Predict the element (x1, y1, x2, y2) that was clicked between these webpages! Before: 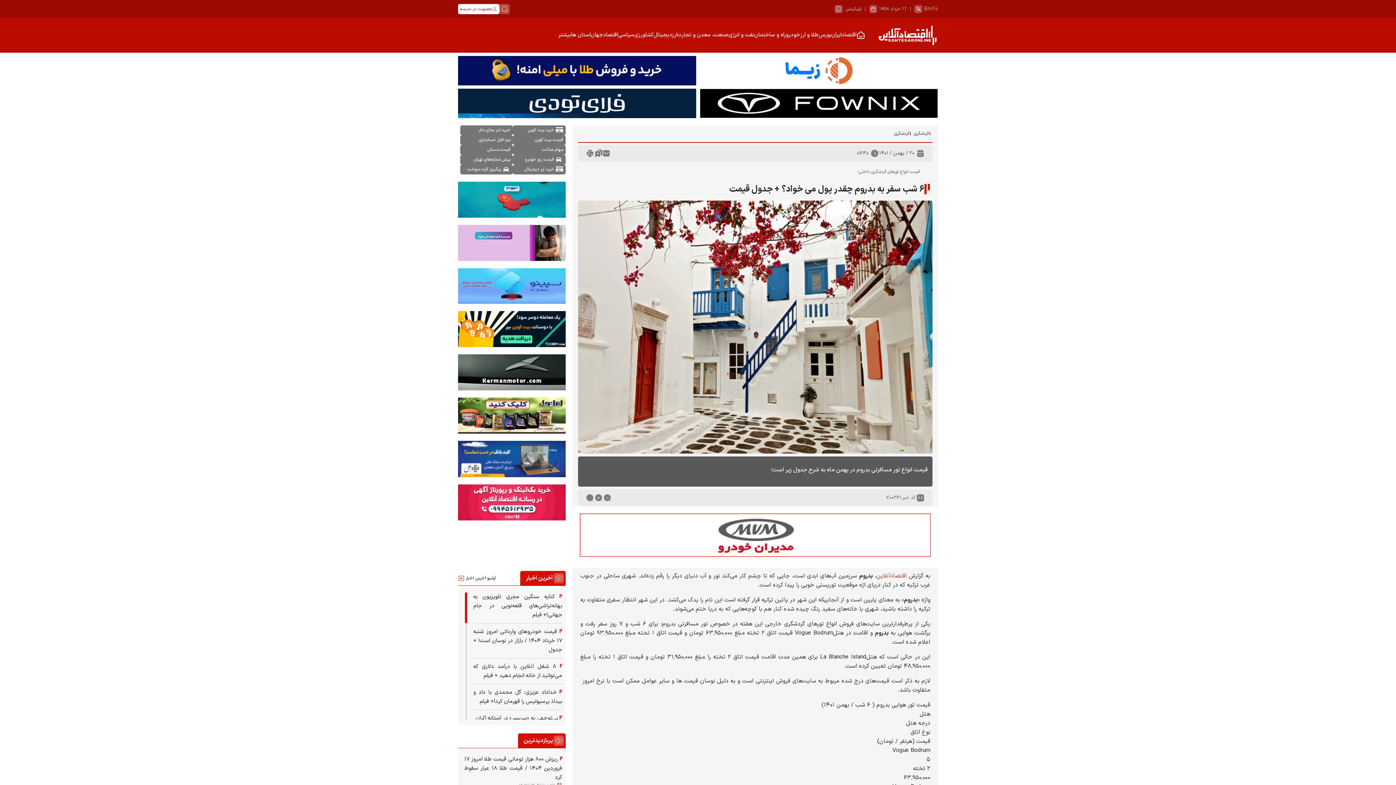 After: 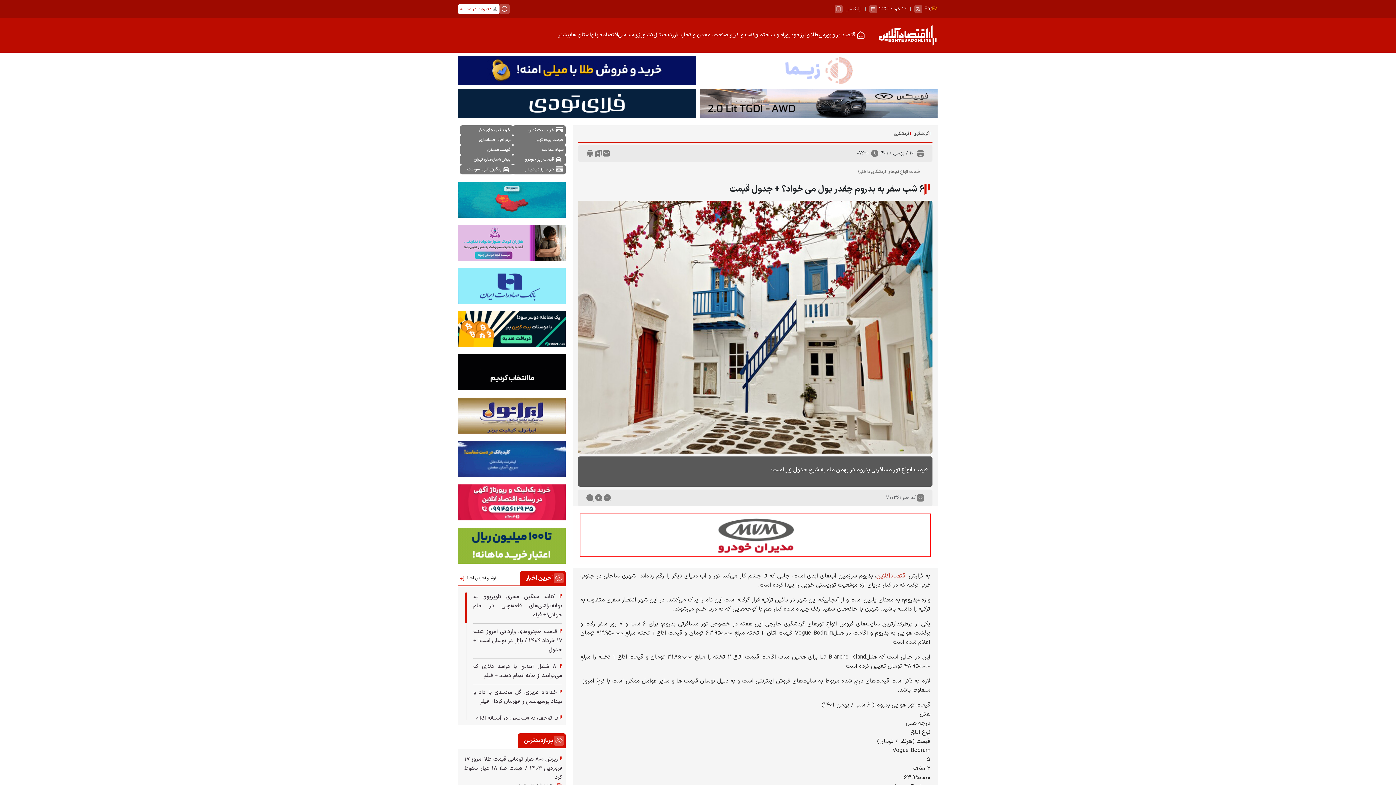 Action: label: فونیکس bbox: (700, 98, 938, 107)